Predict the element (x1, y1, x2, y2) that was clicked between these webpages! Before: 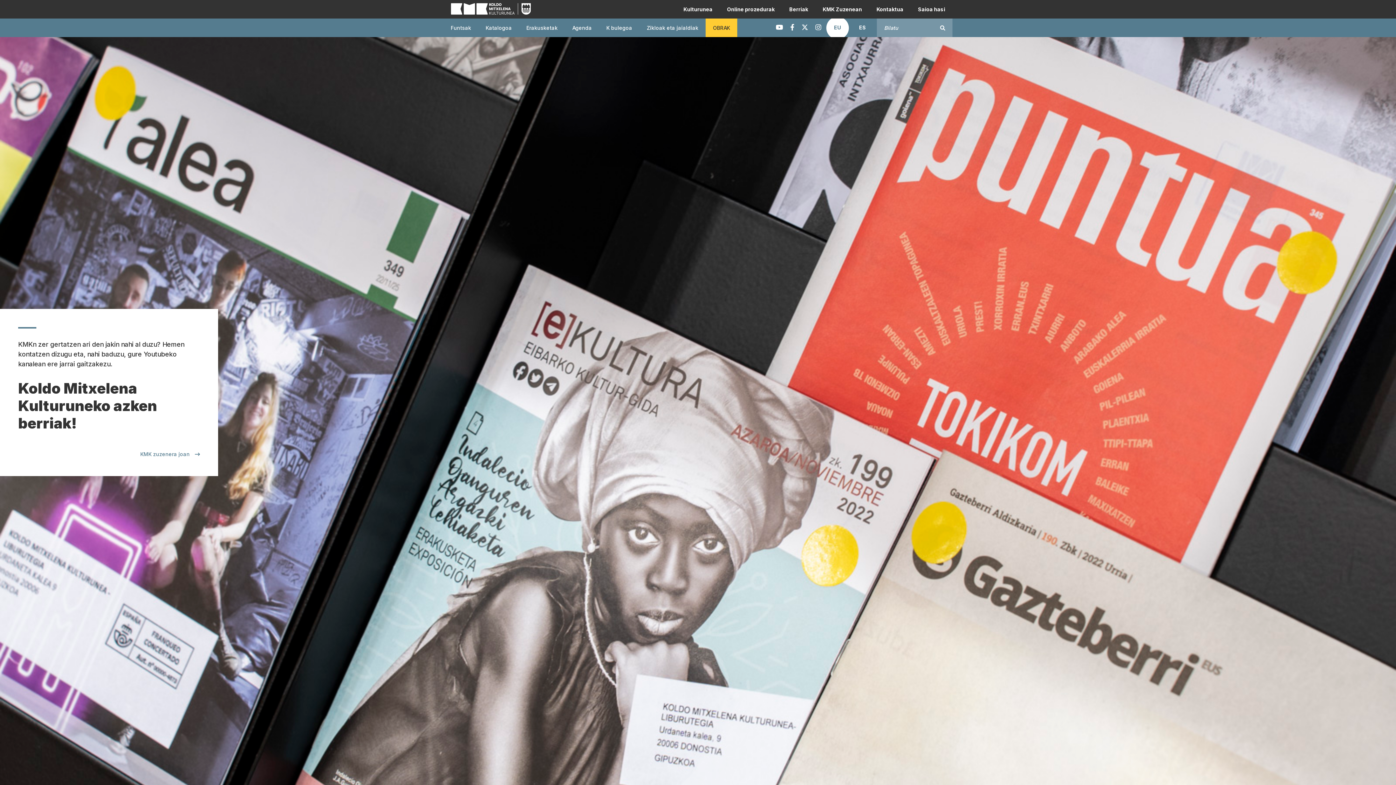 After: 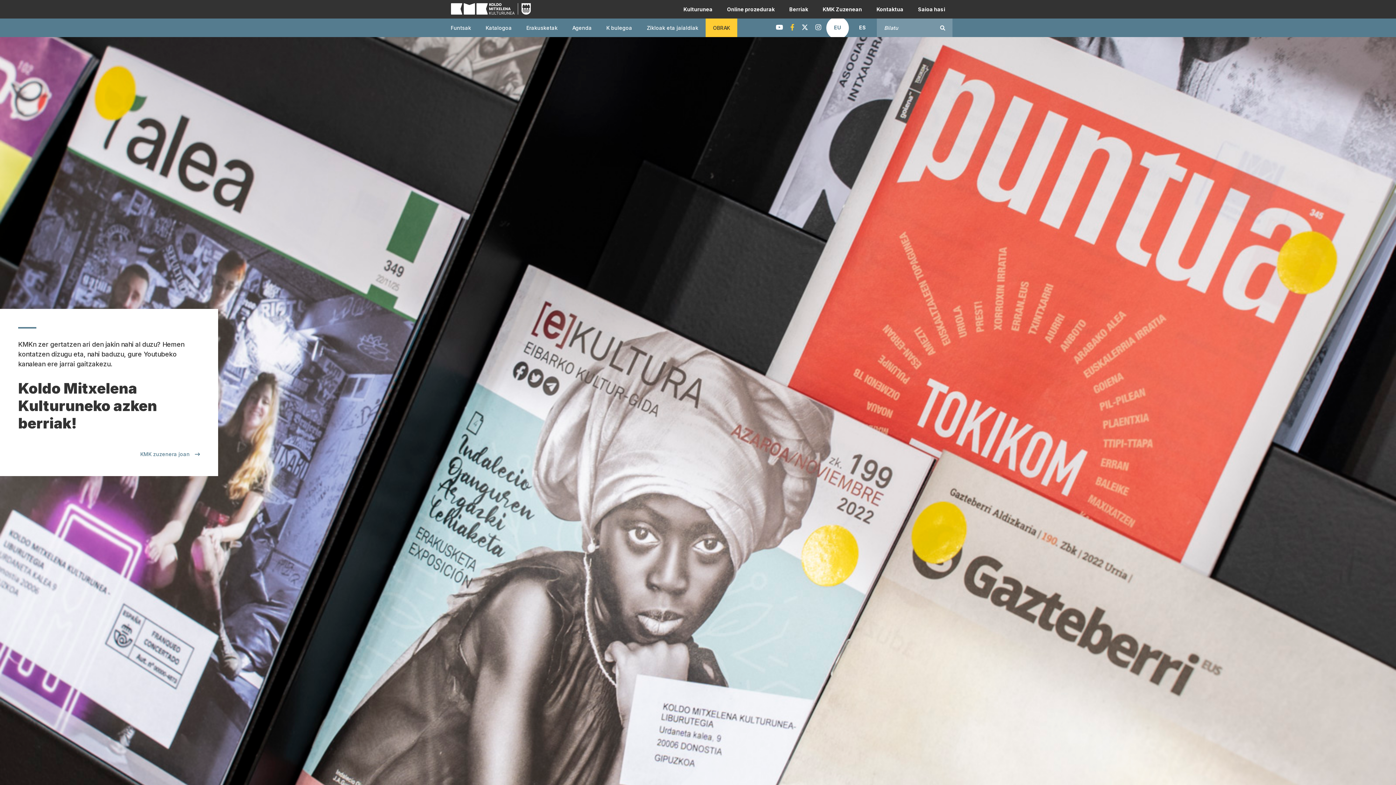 Action: bbox: (786, 18, 798, 36) label: Facebook KMK